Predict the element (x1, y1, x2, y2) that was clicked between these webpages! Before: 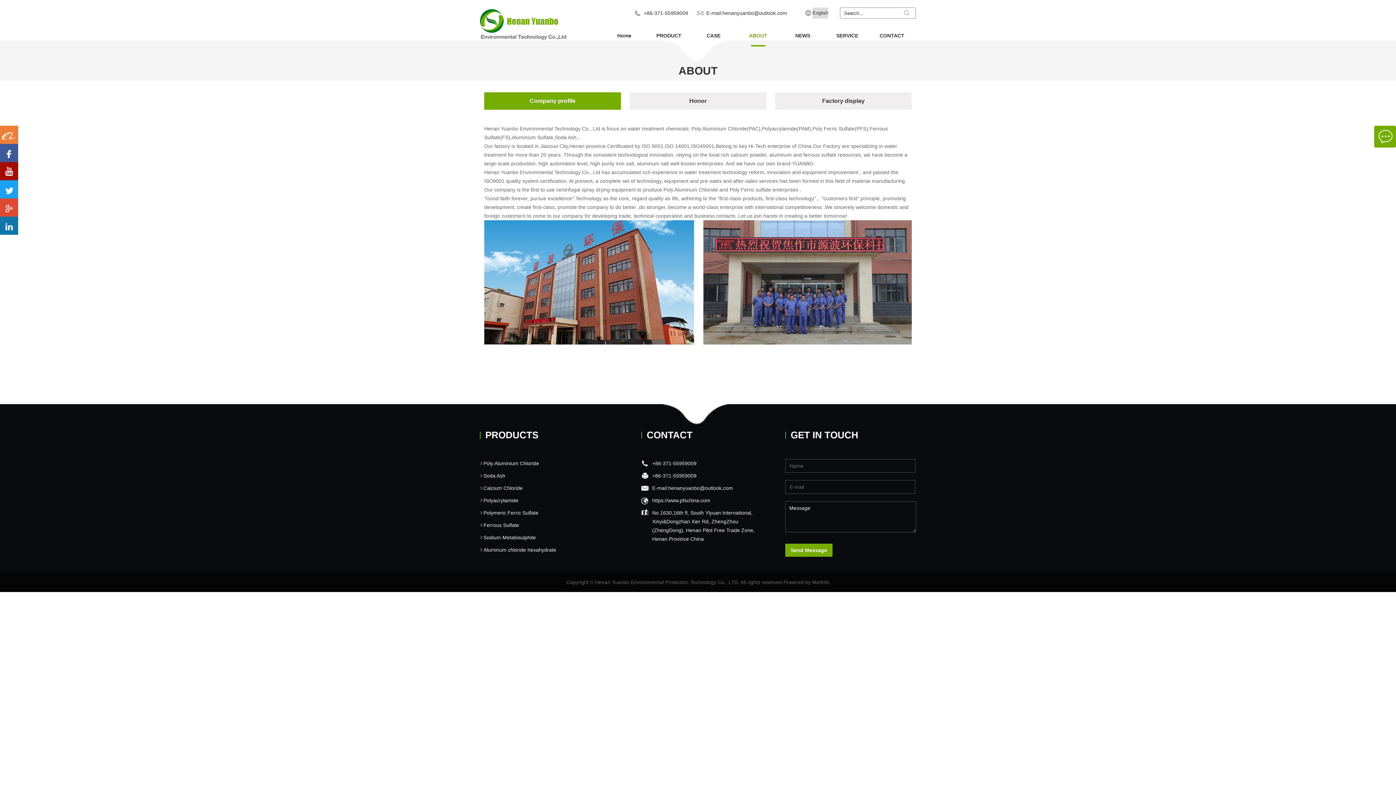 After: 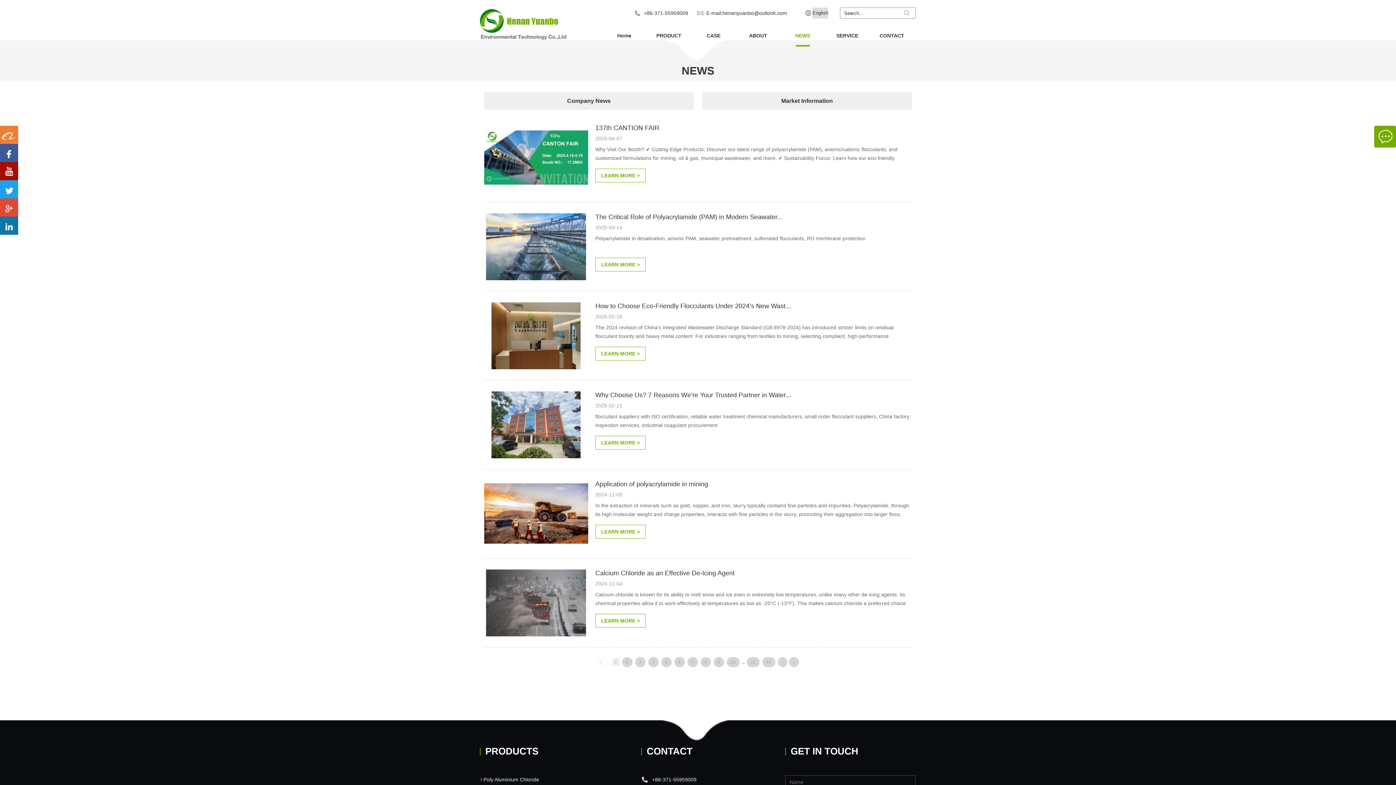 Action: label: NEWS bbox: (782, 24, 823, 46)